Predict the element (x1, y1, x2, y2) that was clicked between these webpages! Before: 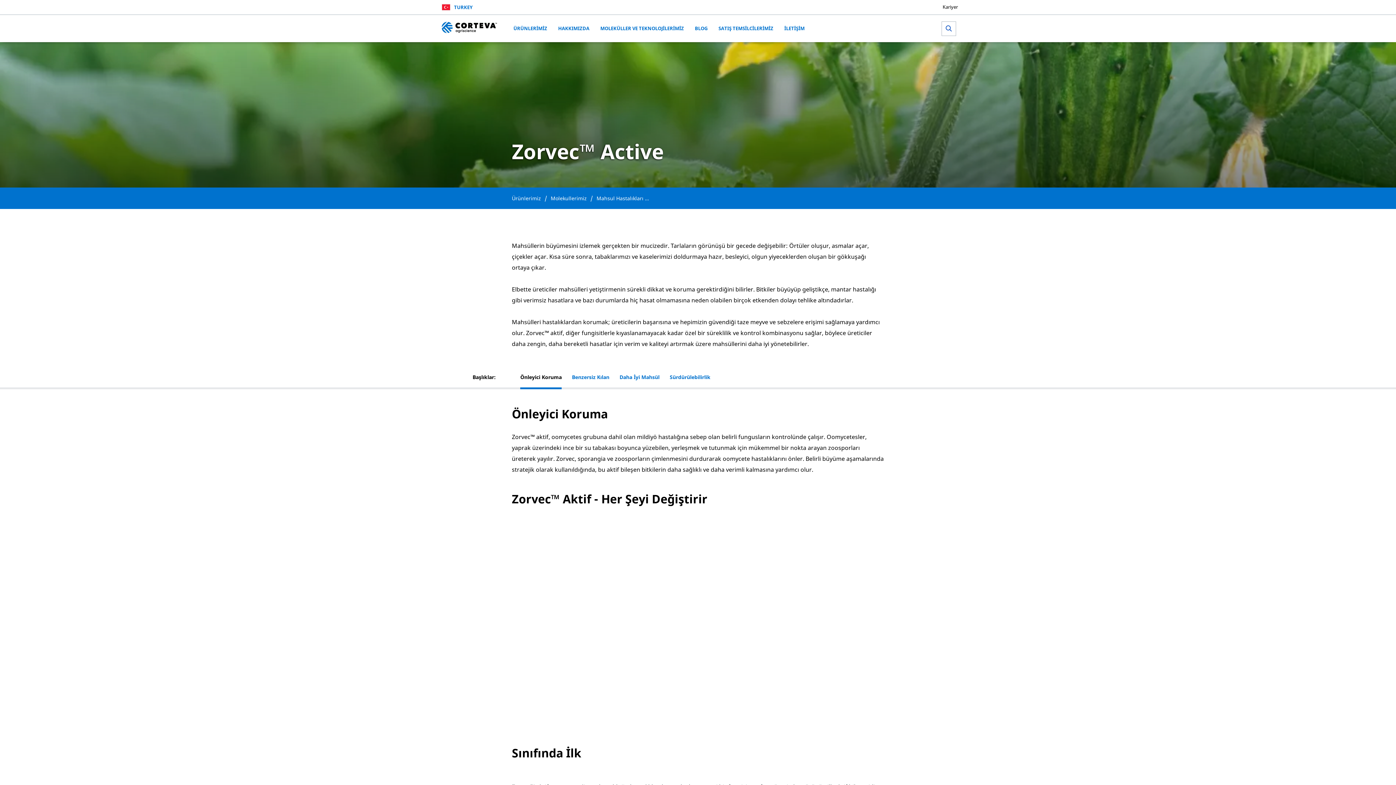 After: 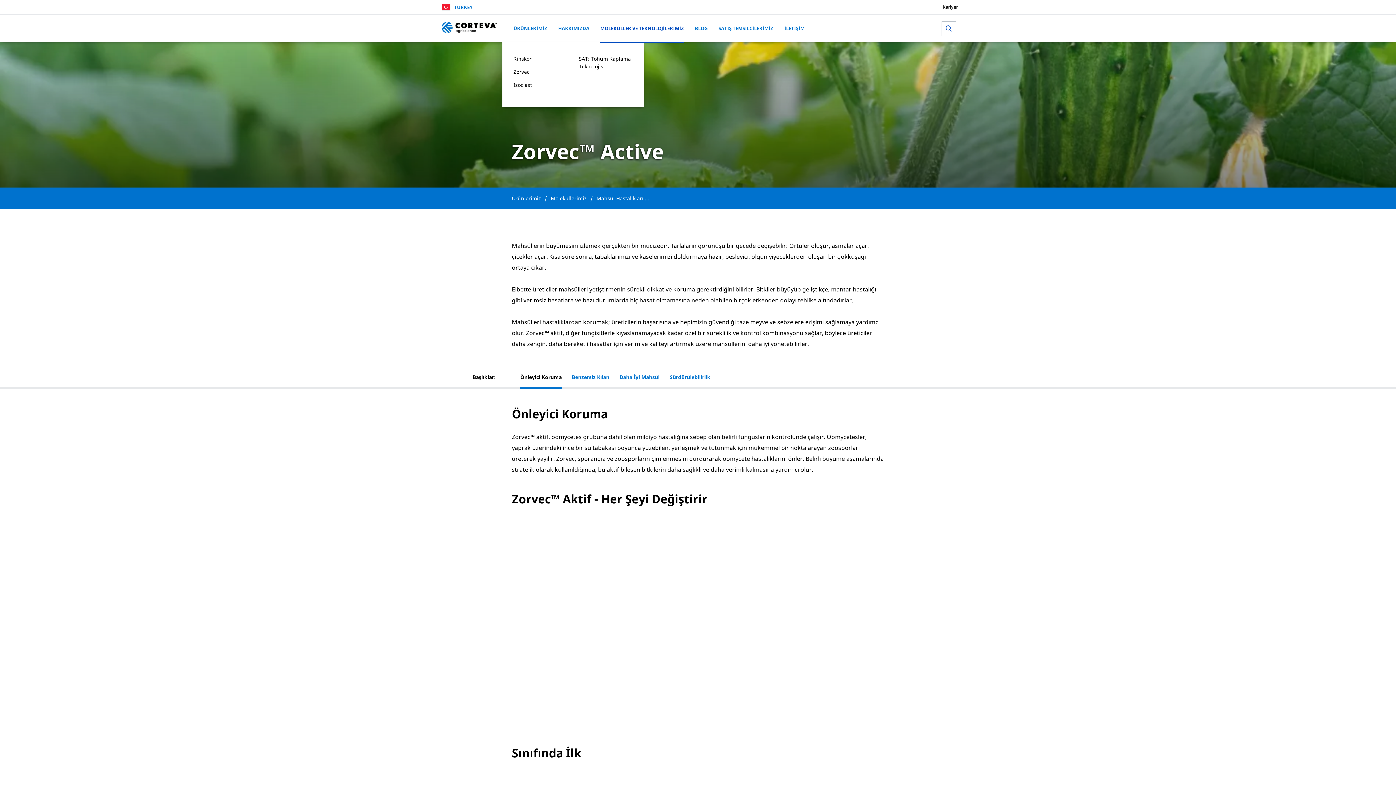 Action: label: MOLEKÜLLER VE TEKNOLOJİLERİMİZ bbox: (600, 24, 684, 31)